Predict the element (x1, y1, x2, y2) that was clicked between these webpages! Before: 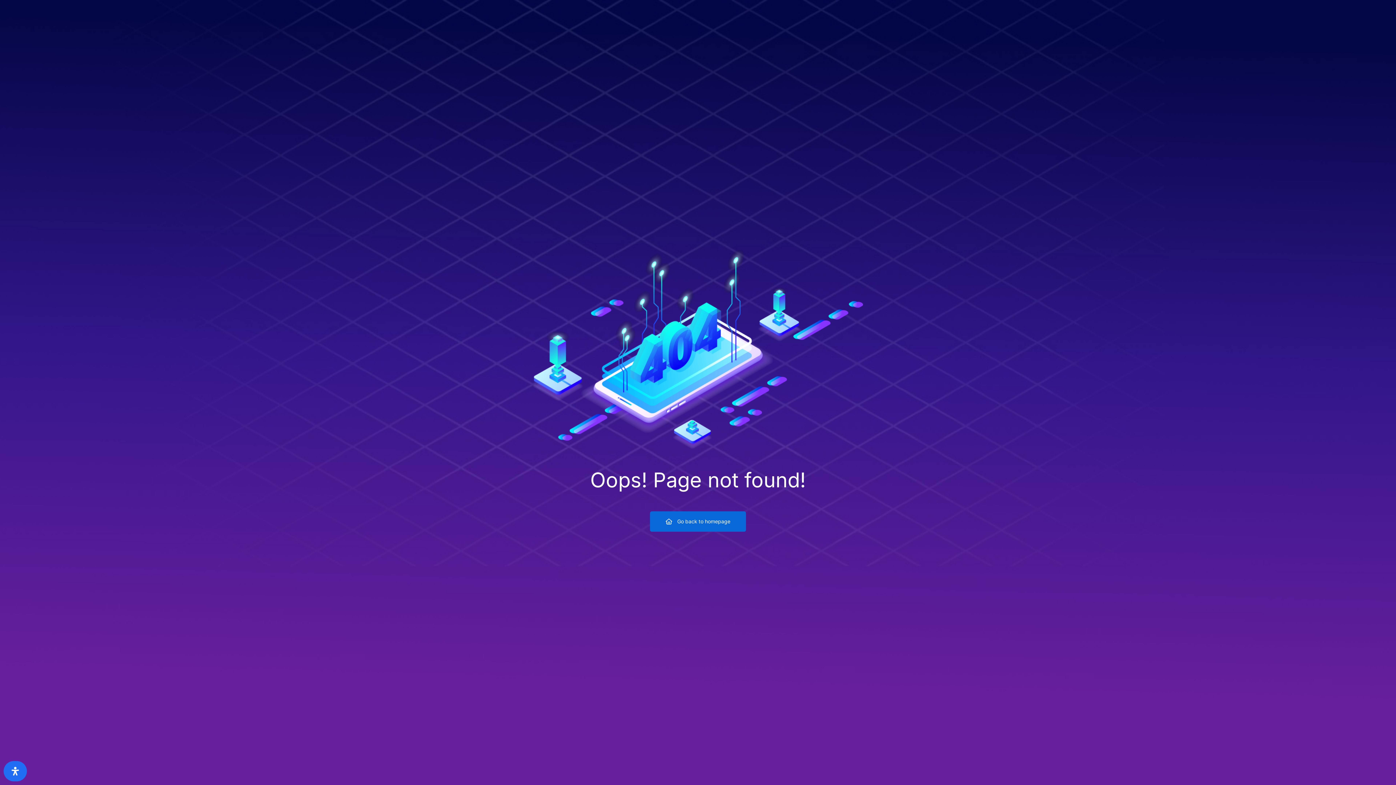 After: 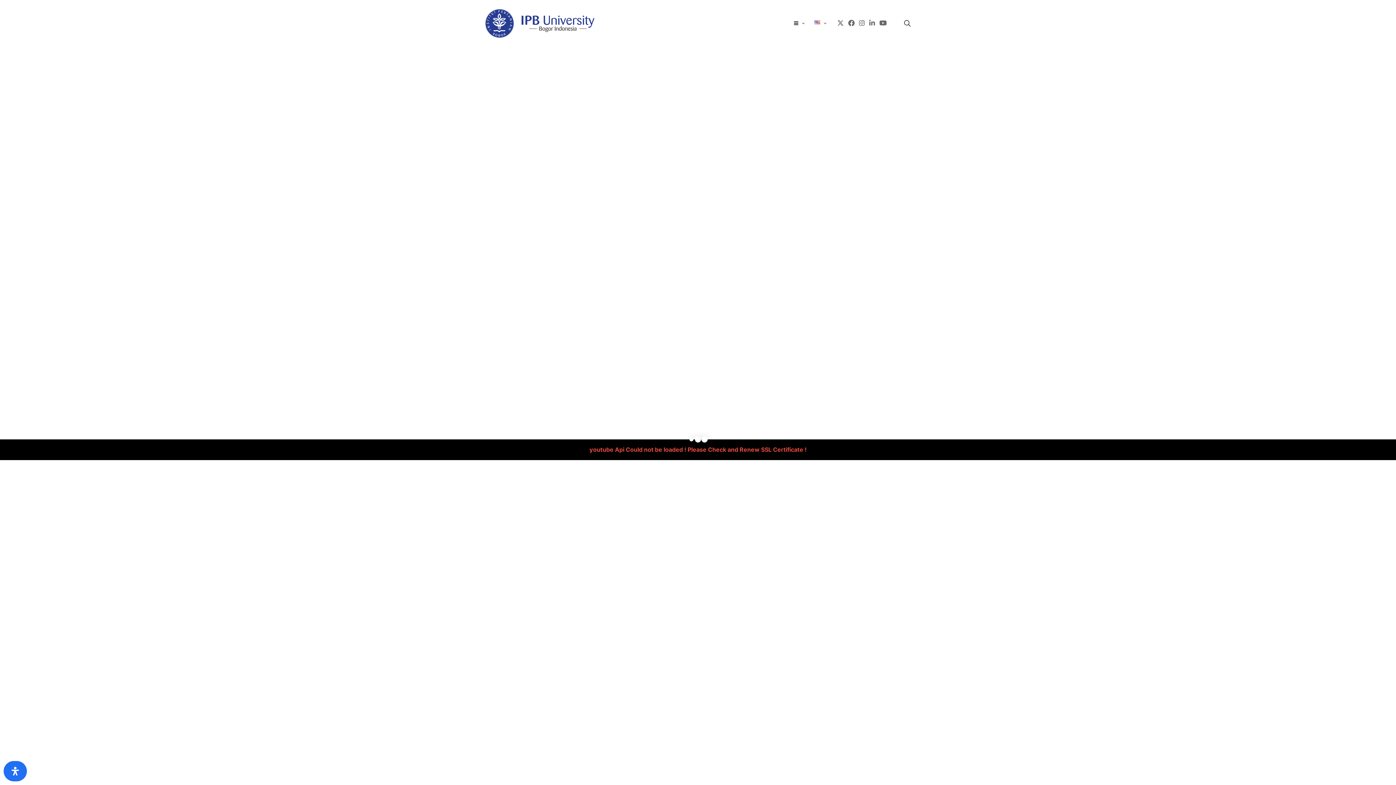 Action: label:  Go back to homepage bbox: (650, 511, 746, 531)